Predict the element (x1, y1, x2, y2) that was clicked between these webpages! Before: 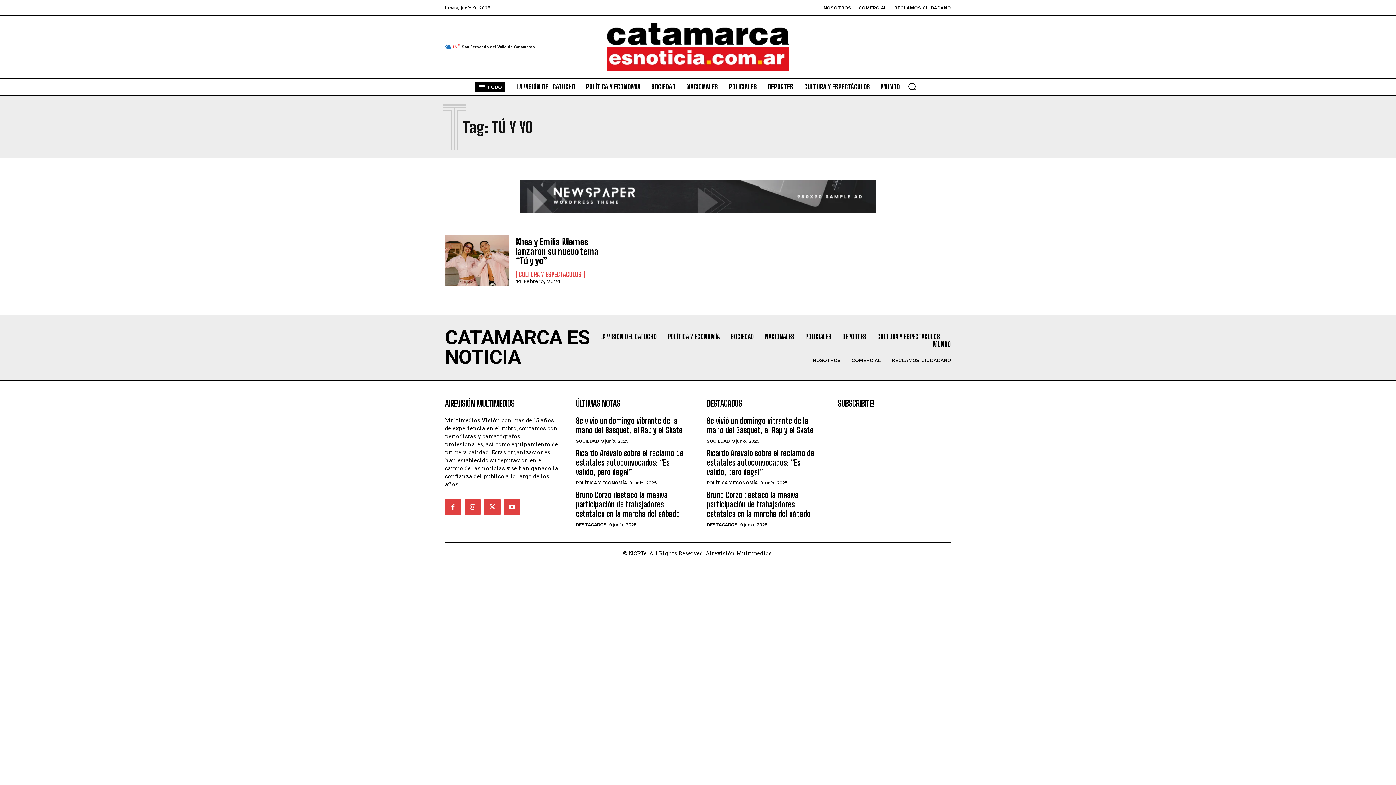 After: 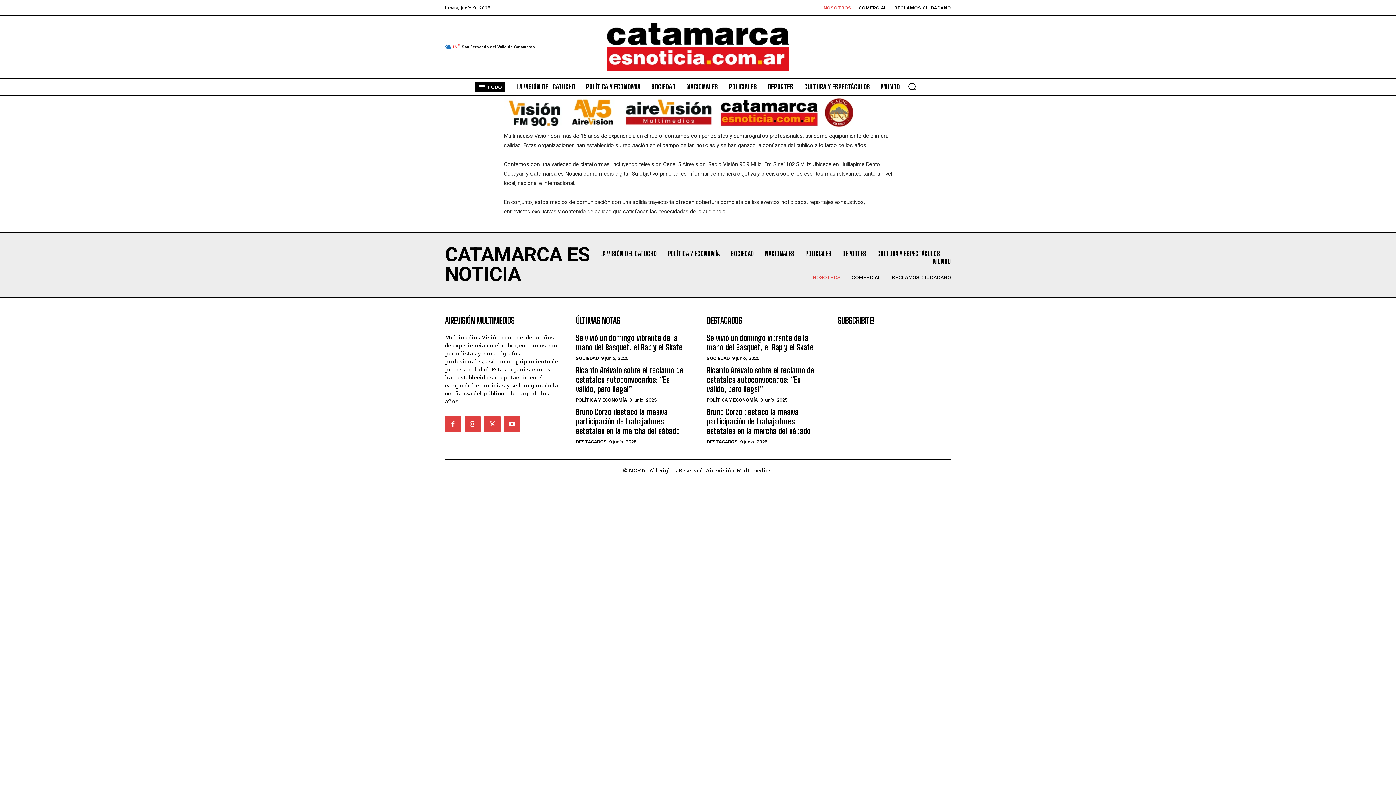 Action: label: NOSOTROS bbox: (823, 5, 851, 10)